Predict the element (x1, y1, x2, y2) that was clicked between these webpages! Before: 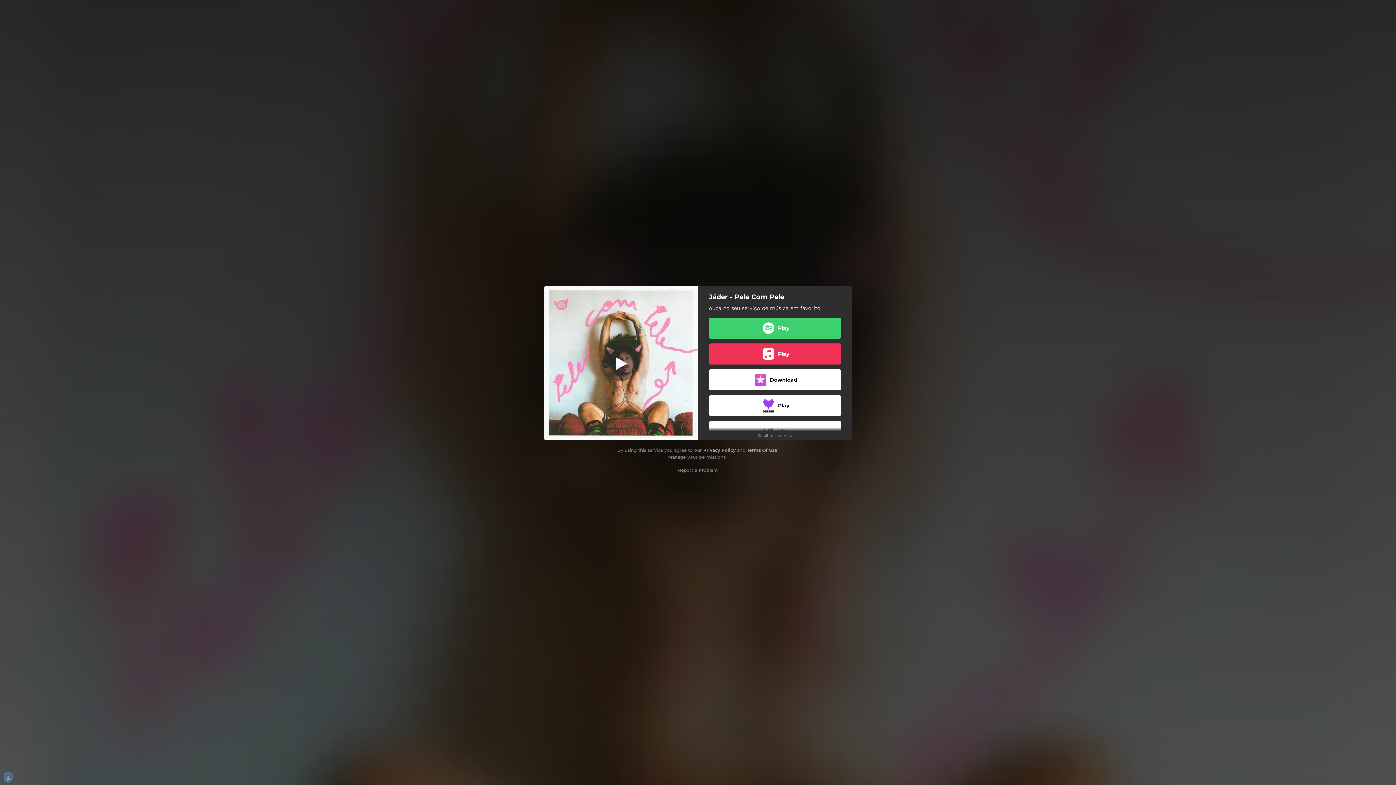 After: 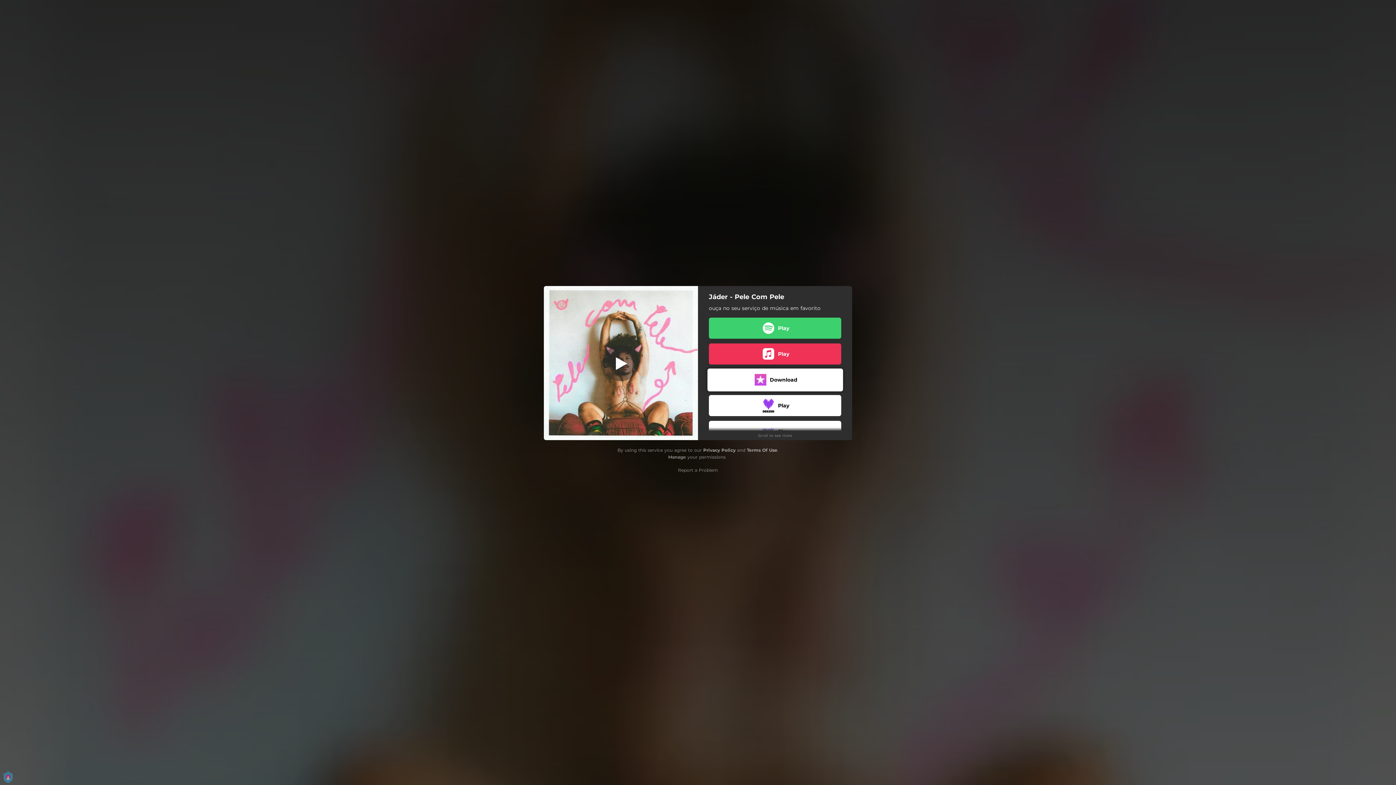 Action: label: Download bbox: (709, 369, 841, 390)